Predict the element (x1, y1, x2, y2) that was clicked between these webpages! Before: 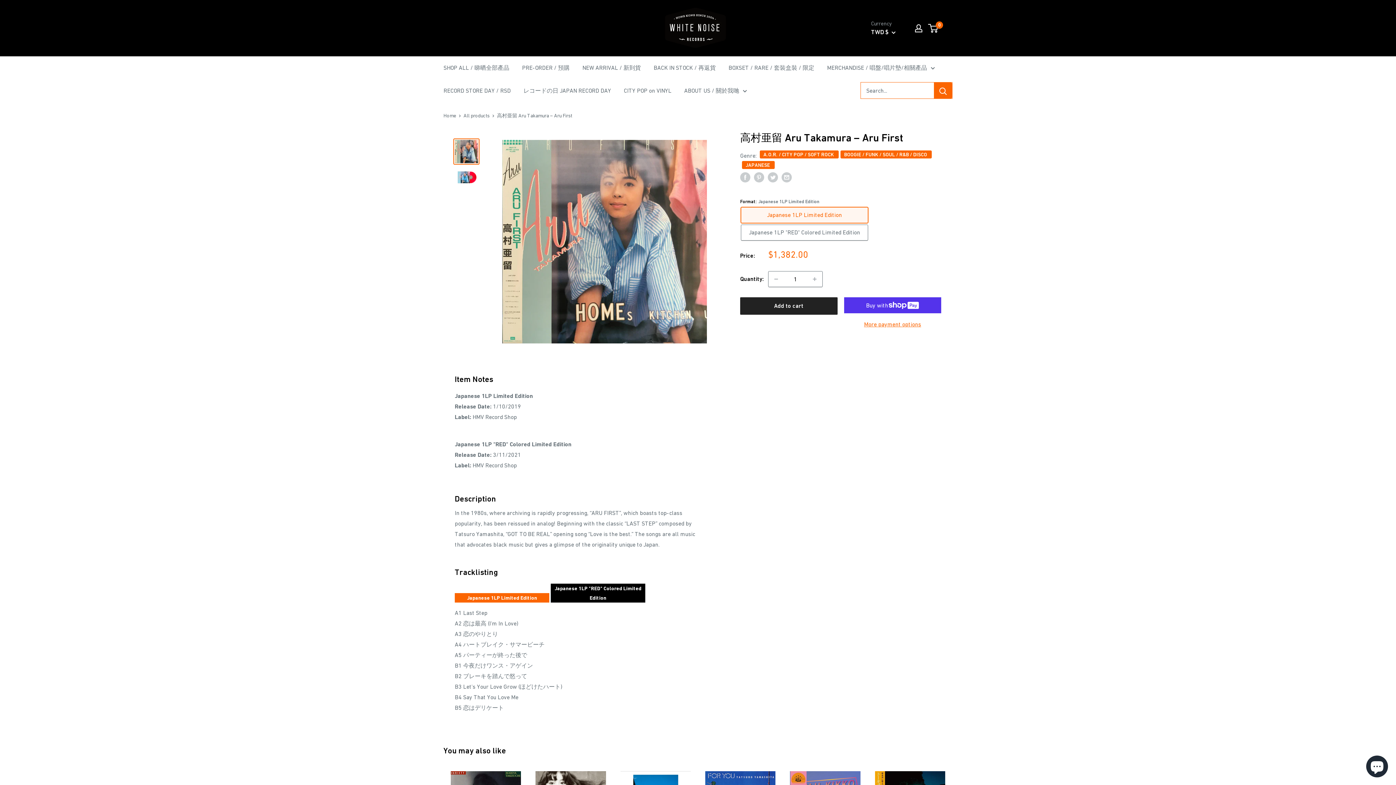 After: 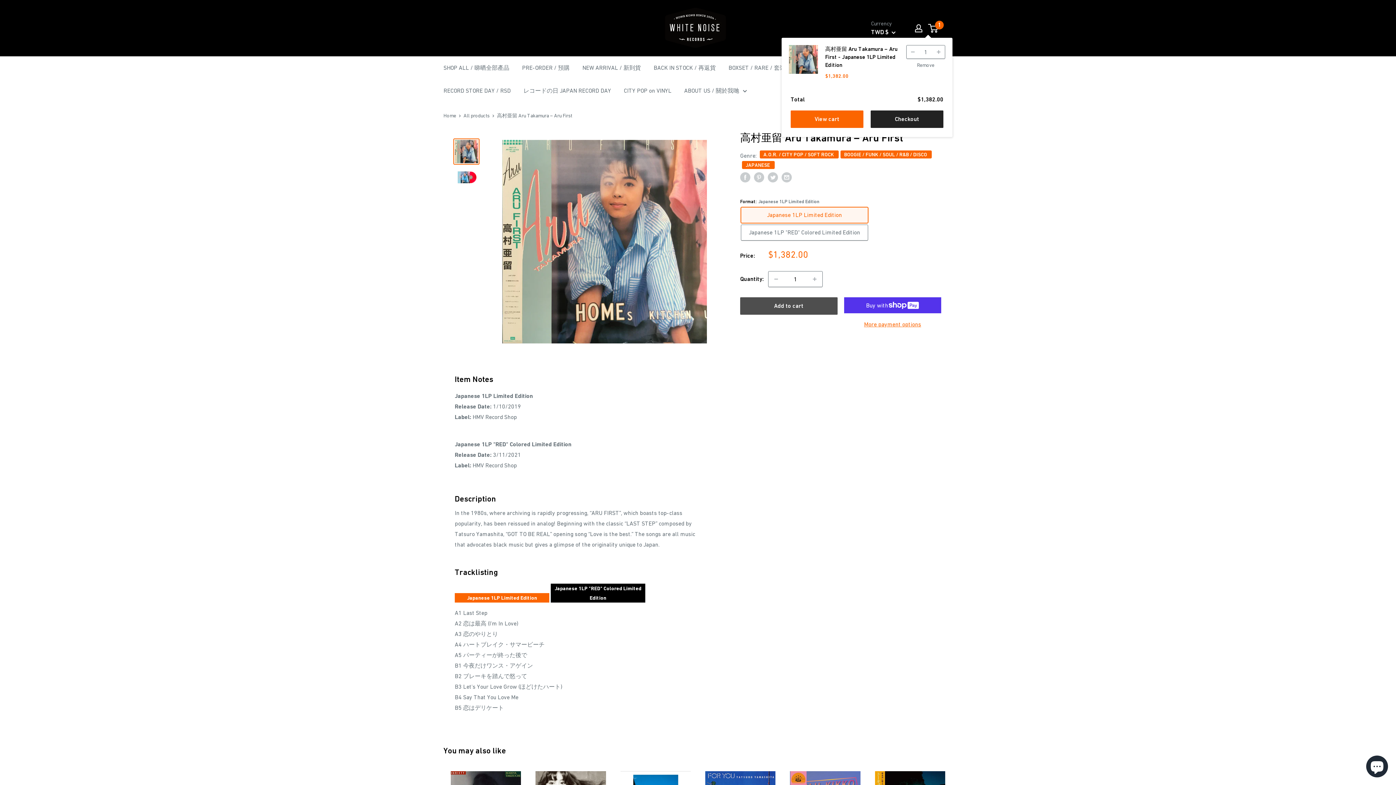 Action: bbox: (740, 297, 837, 314) label: Add to cart